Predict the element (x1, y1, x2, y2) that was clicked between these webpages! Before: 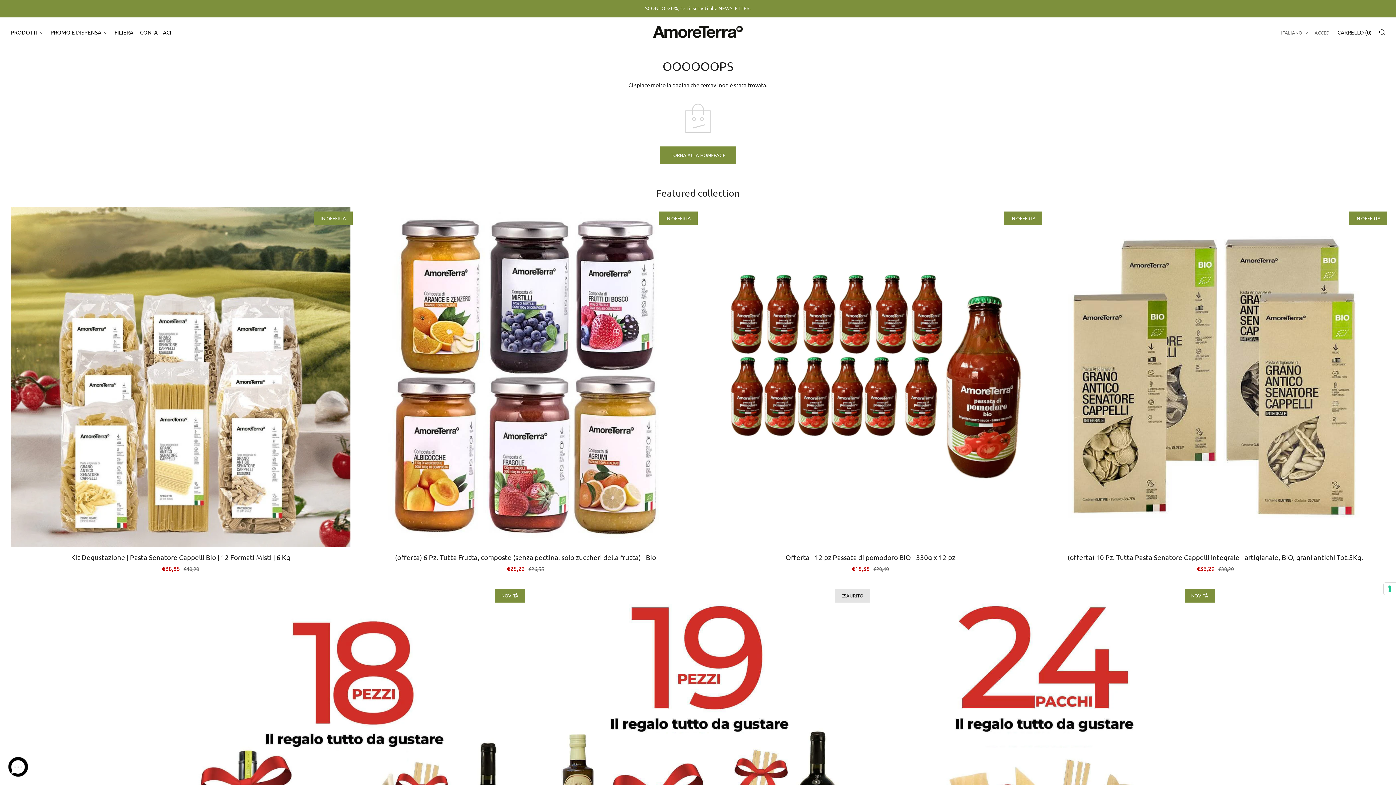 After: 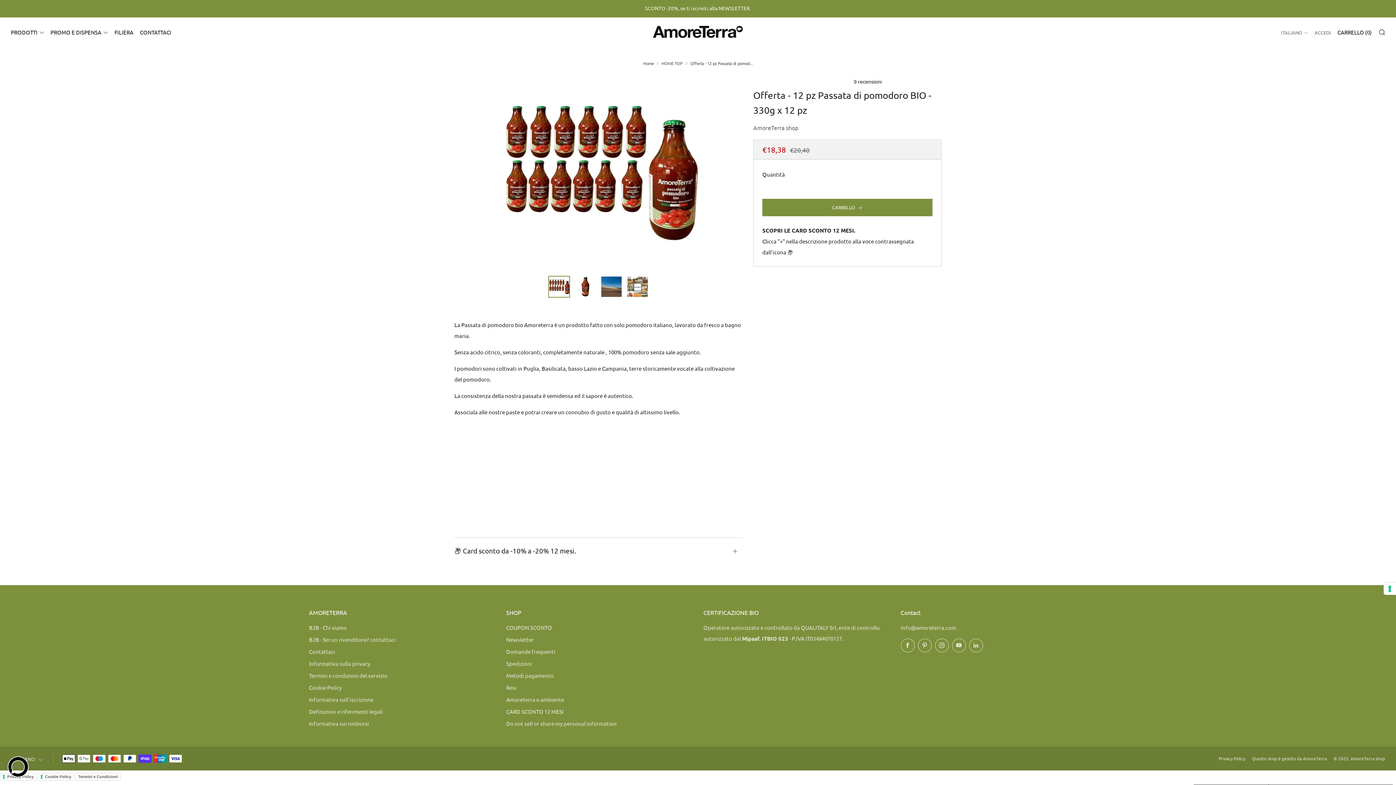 Action: bbox: (700, 207, 1040, 546)